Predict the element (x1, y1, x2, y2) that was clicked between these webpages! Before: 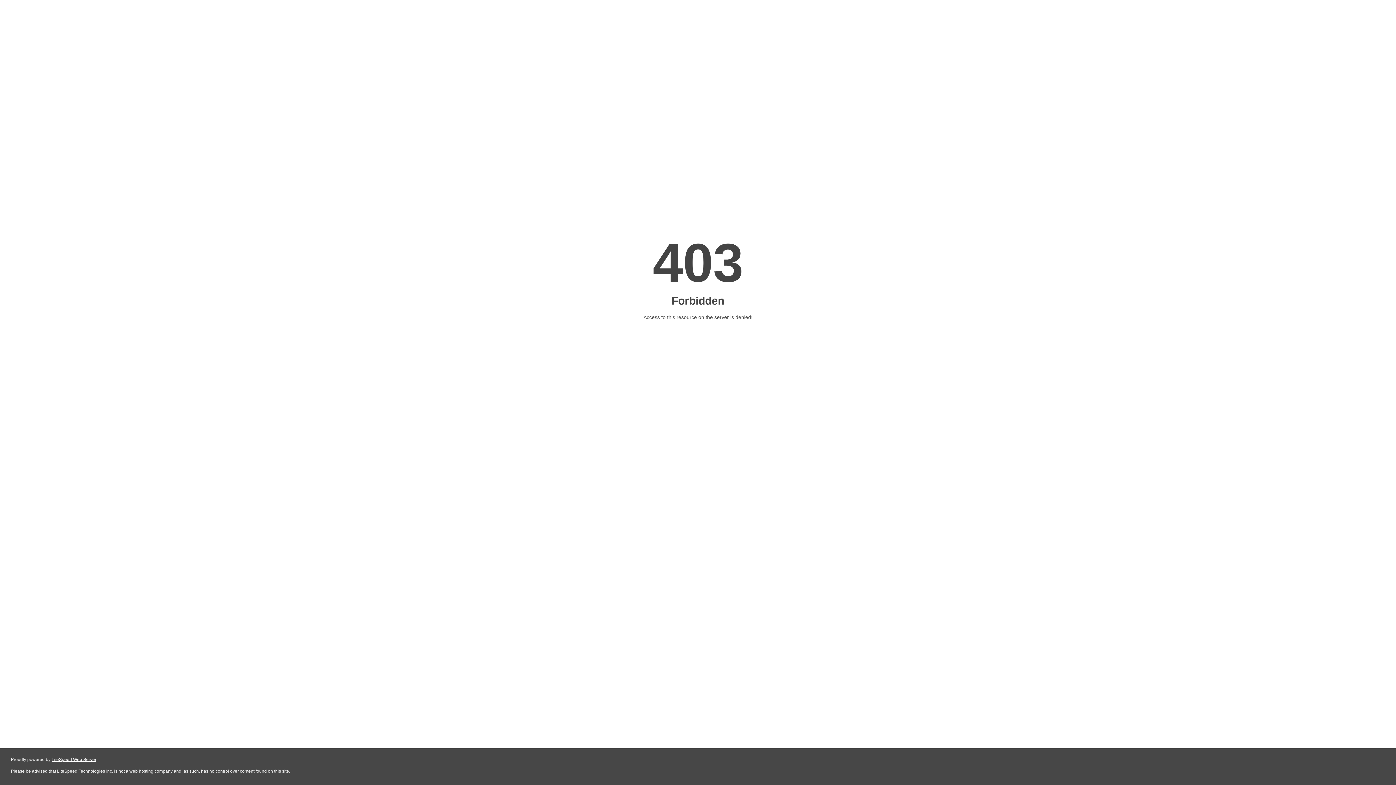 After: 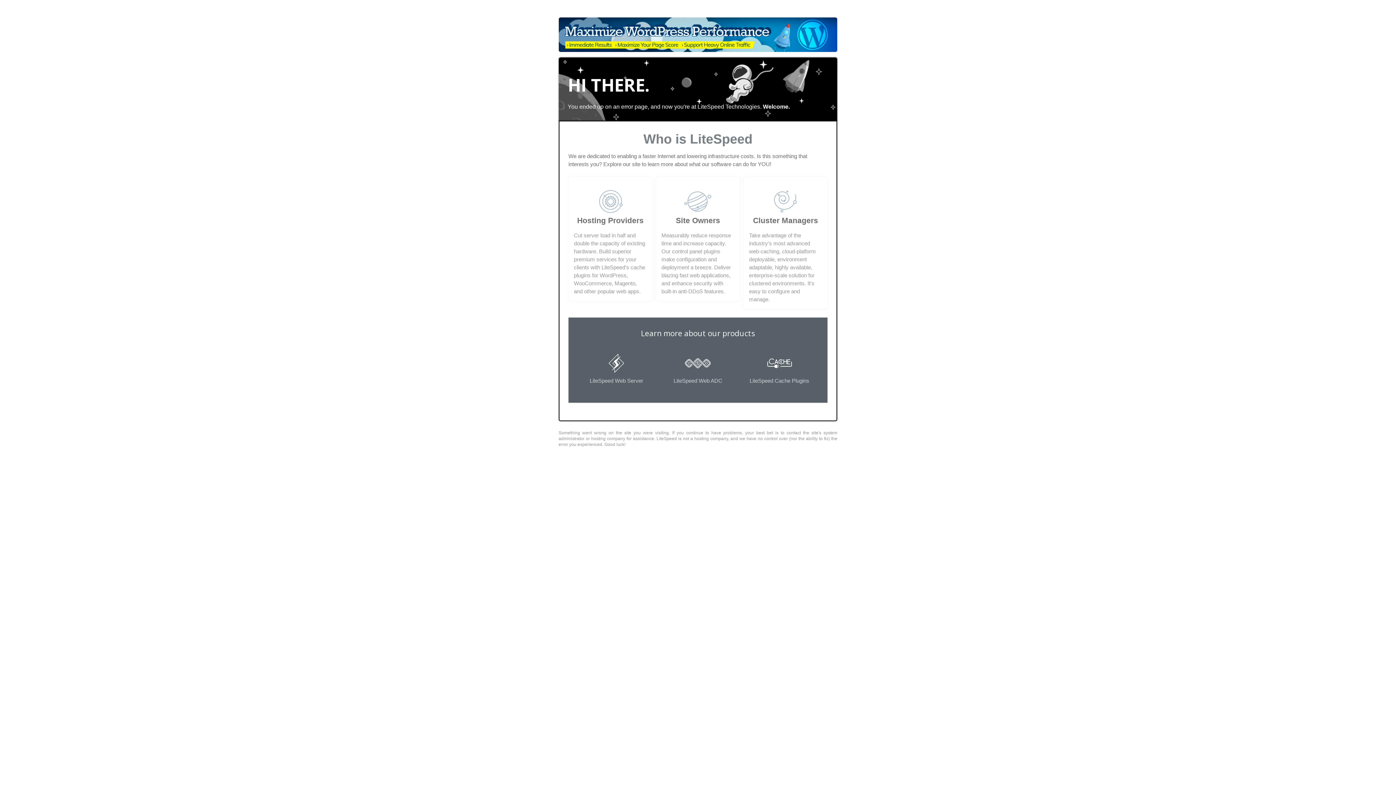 Action: label: LiteSpeed Web Server bbox: (51, 757, 96, 762)